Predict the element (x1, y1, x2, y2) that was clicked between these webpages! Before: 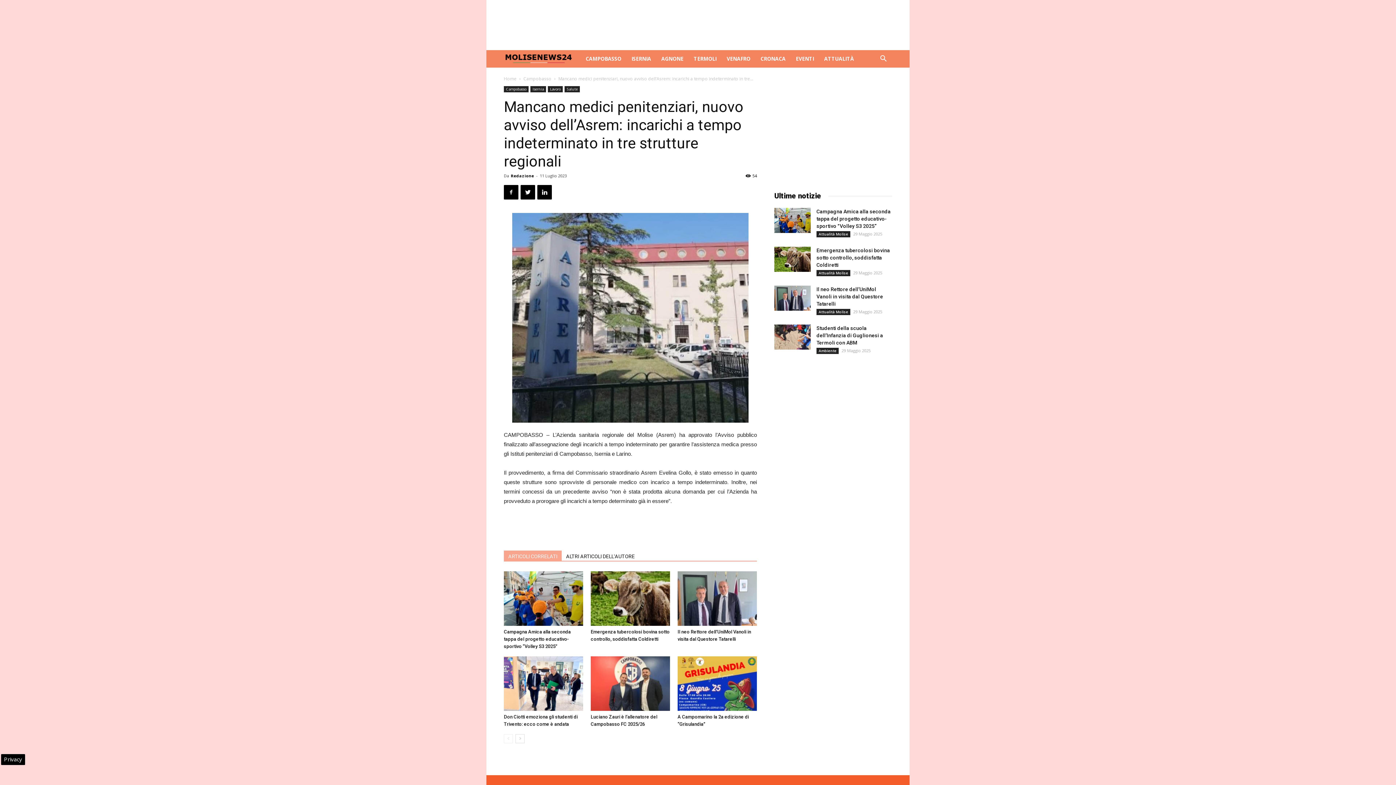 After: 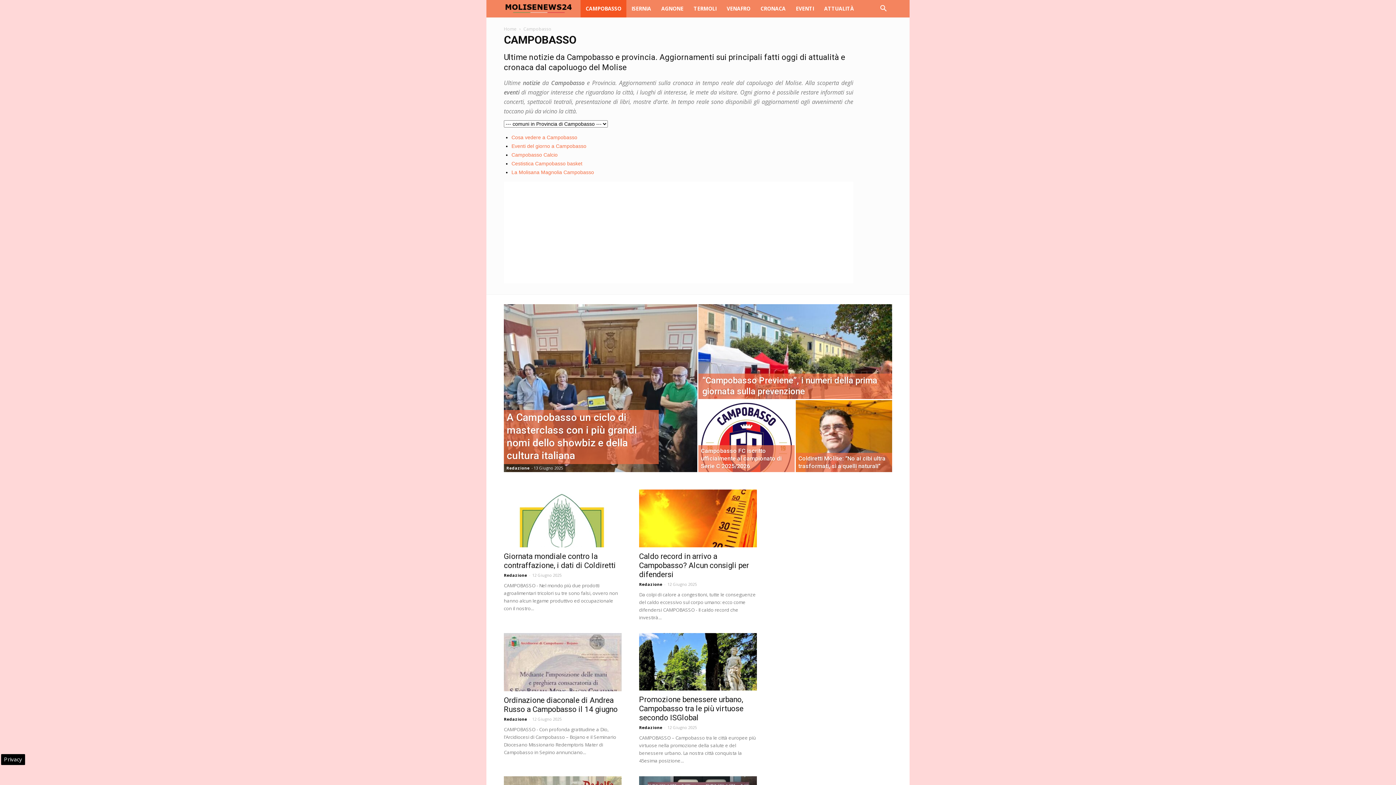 Action: label: CAMPOBASSO bbox: (580, 50, 626, 67)